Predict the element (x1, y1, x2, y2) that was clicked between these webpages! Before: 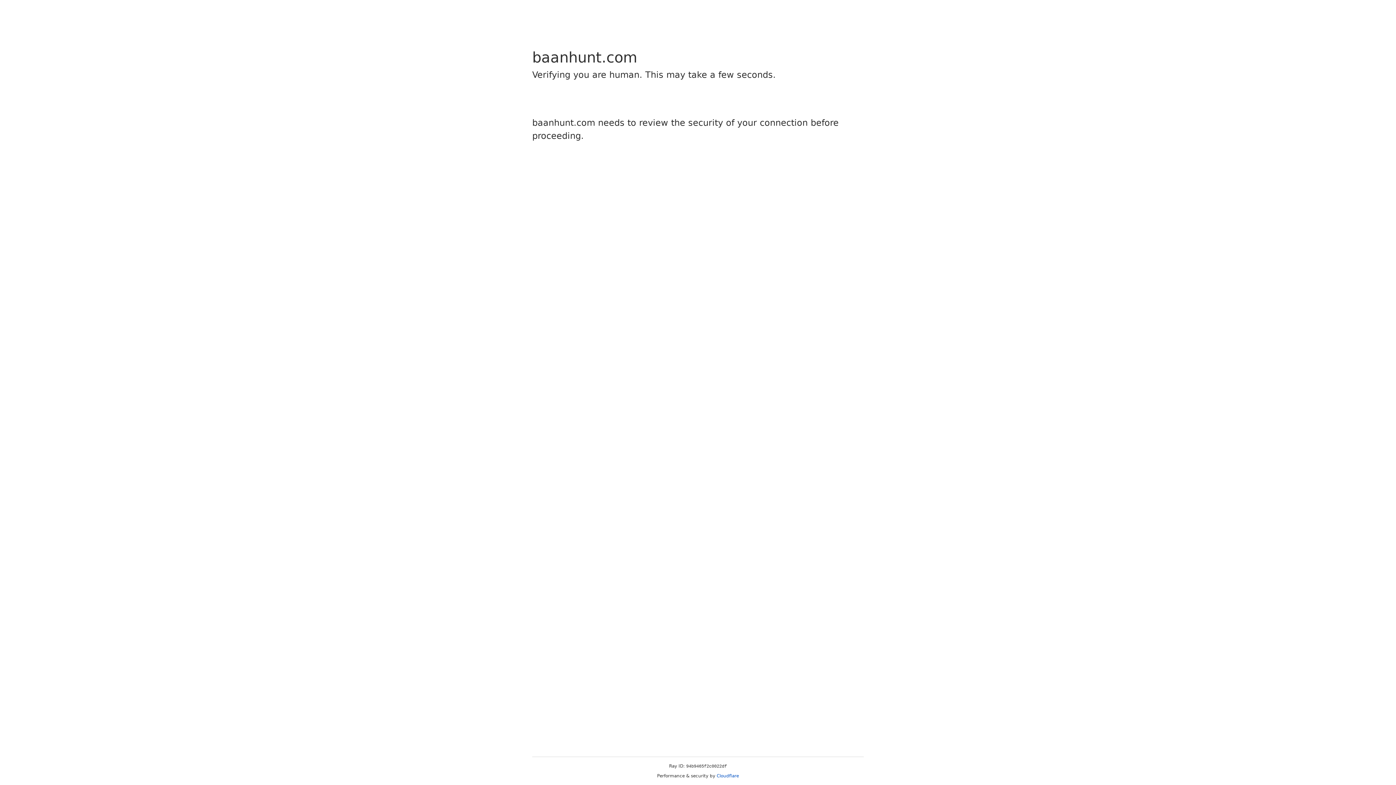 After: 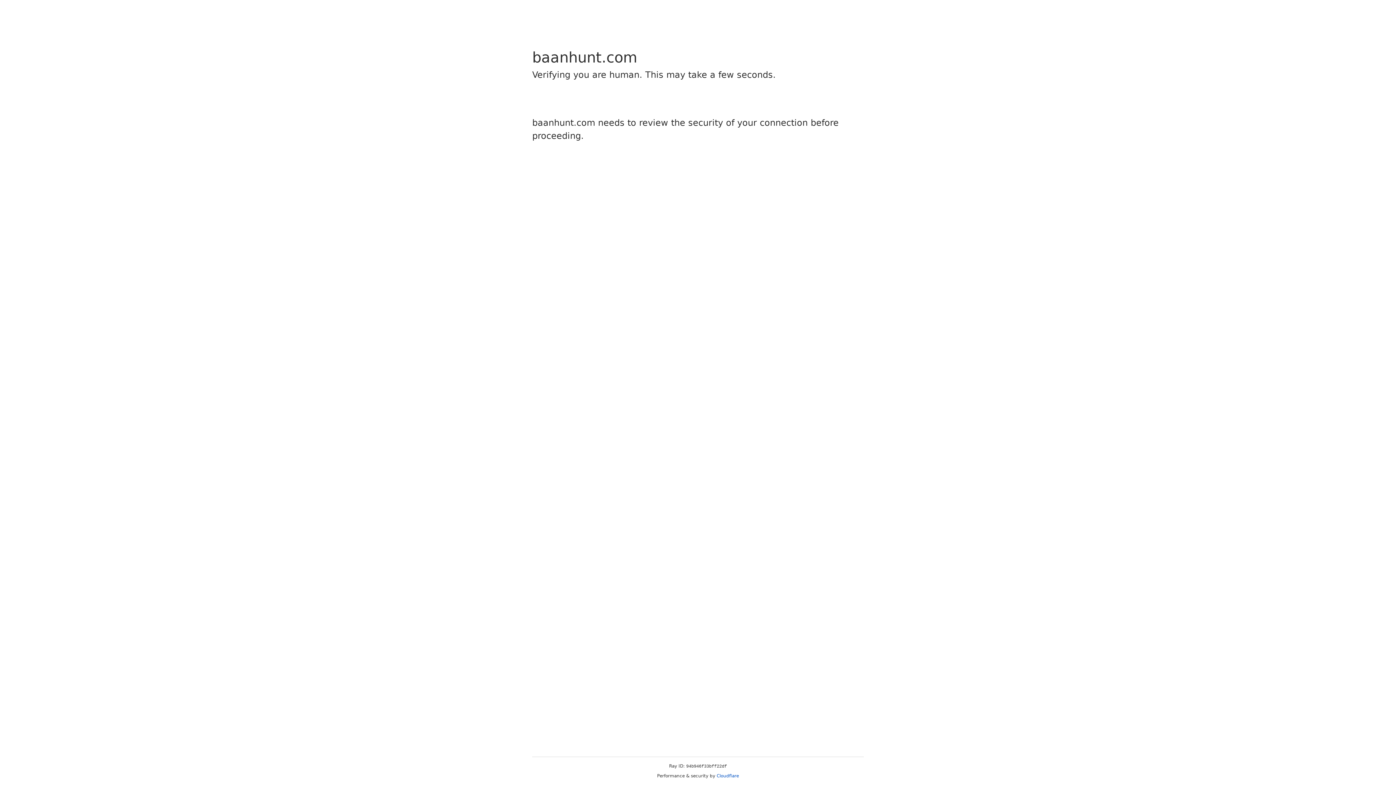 Action: bbox: (716, 773, 739, 778) label: Cloudflare